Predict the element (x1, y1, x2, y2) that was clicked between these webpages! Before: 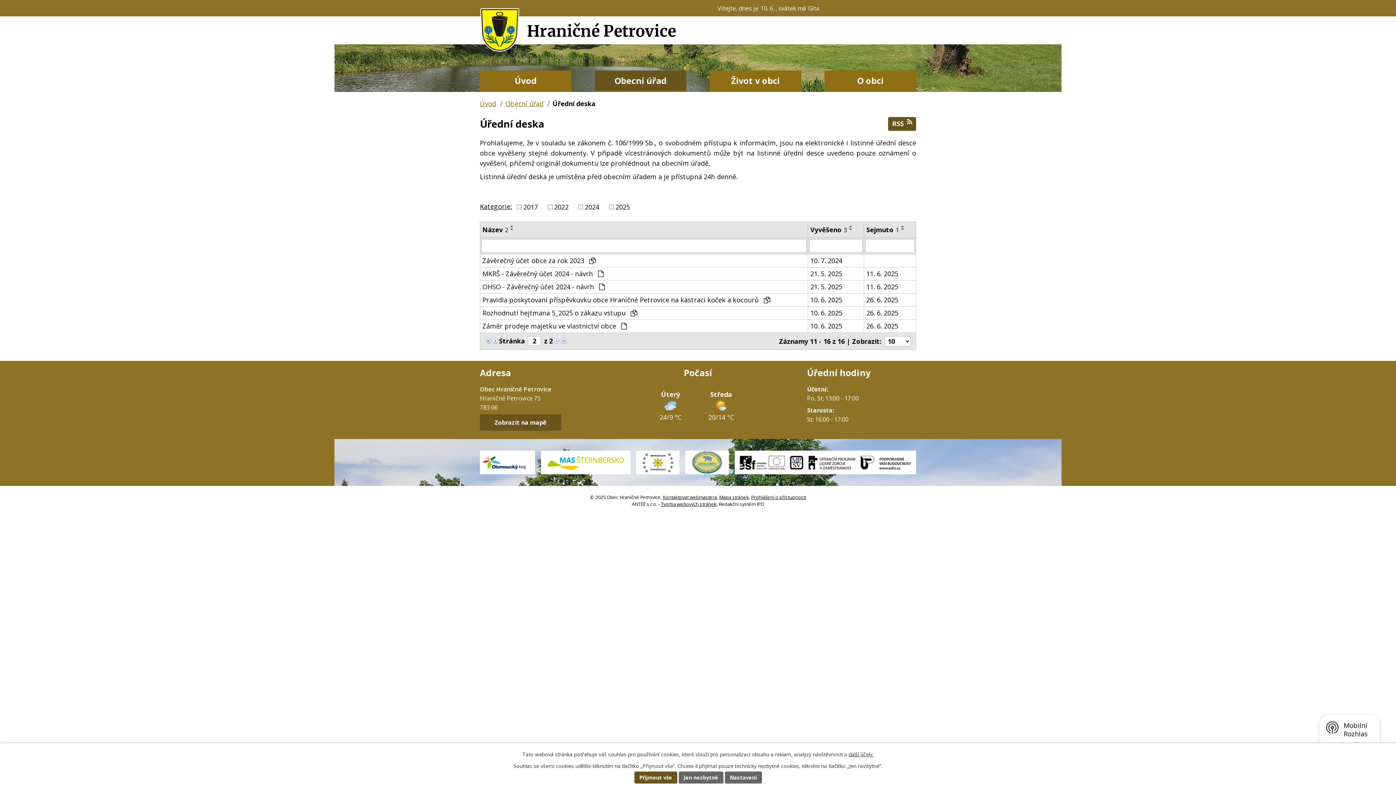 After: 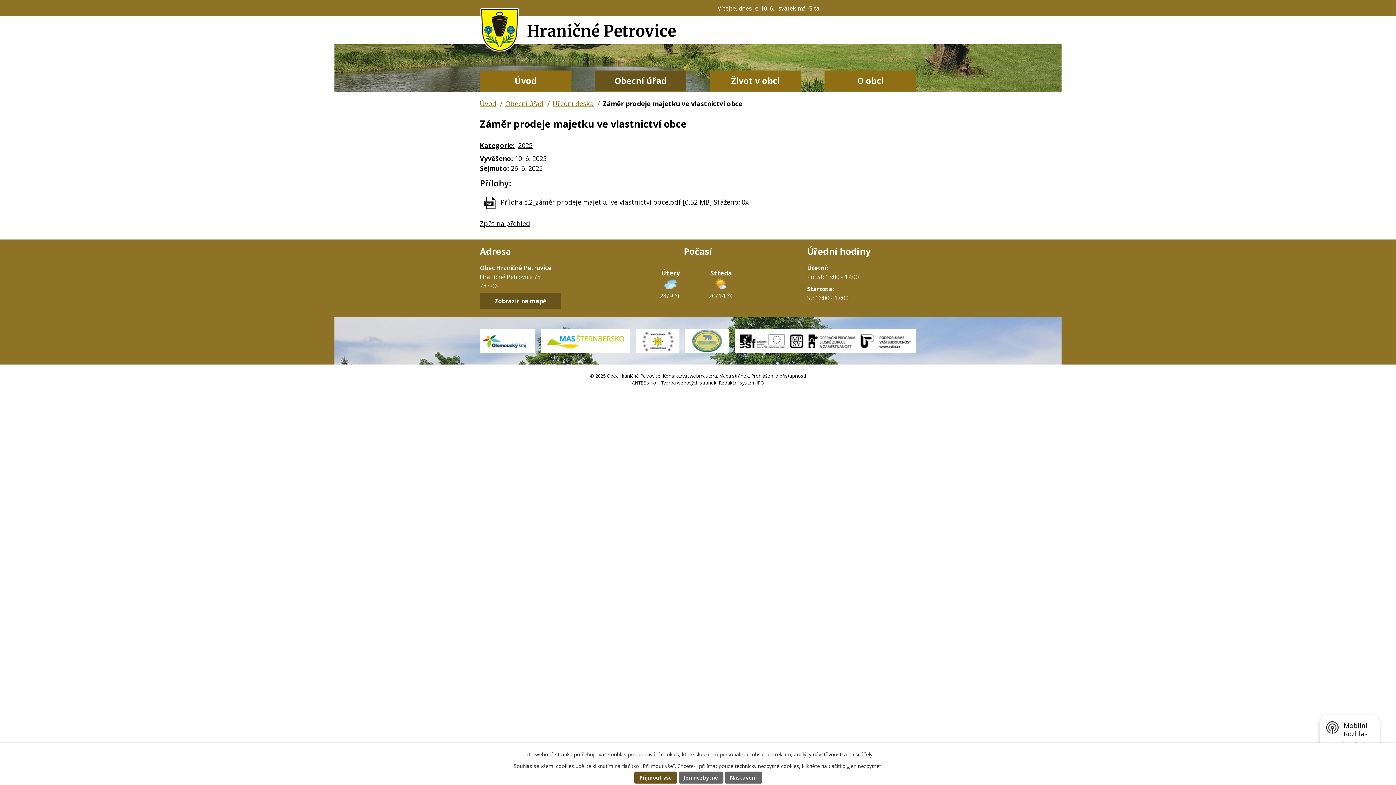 Action: label: Záměr prodeje majetku ve vlastnictví obce  bbox: (482, 321, 805, 331)